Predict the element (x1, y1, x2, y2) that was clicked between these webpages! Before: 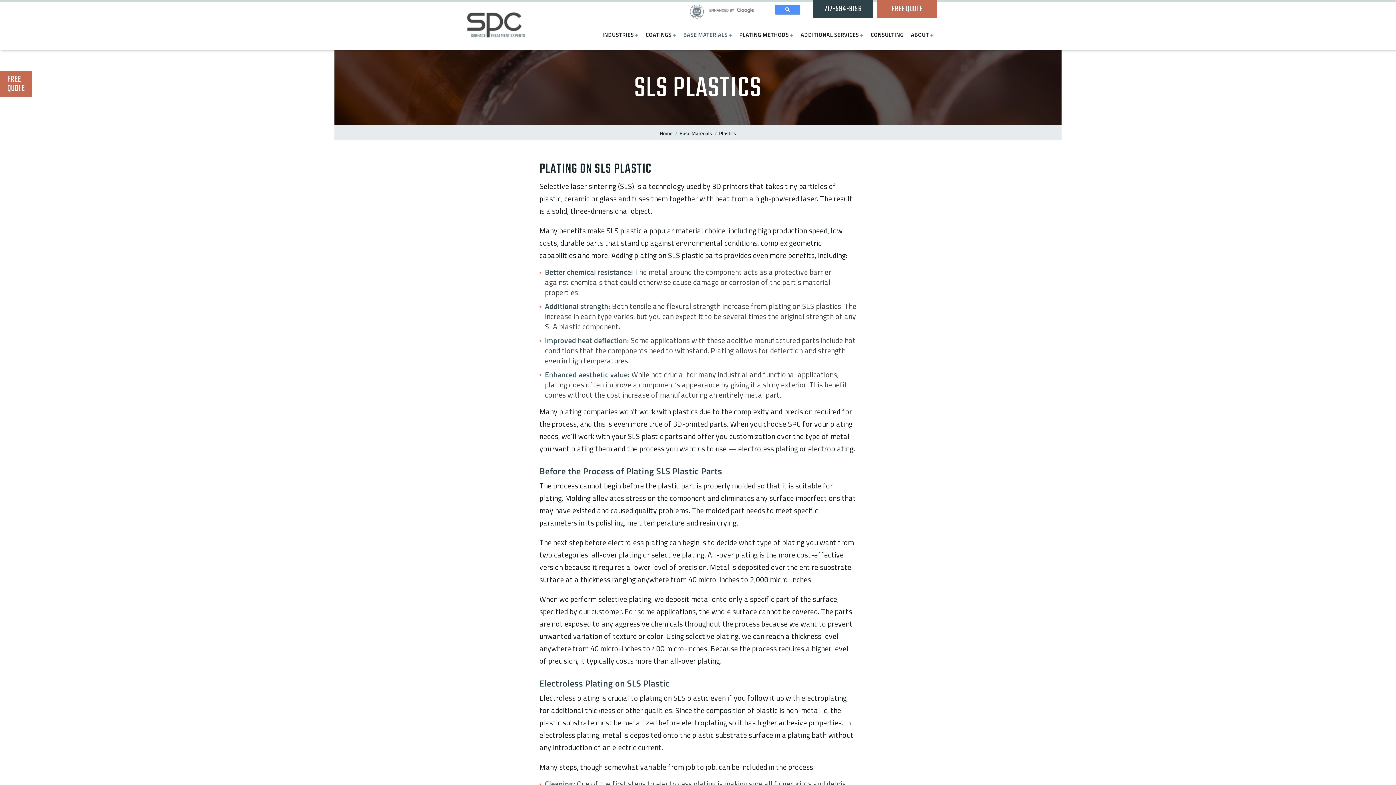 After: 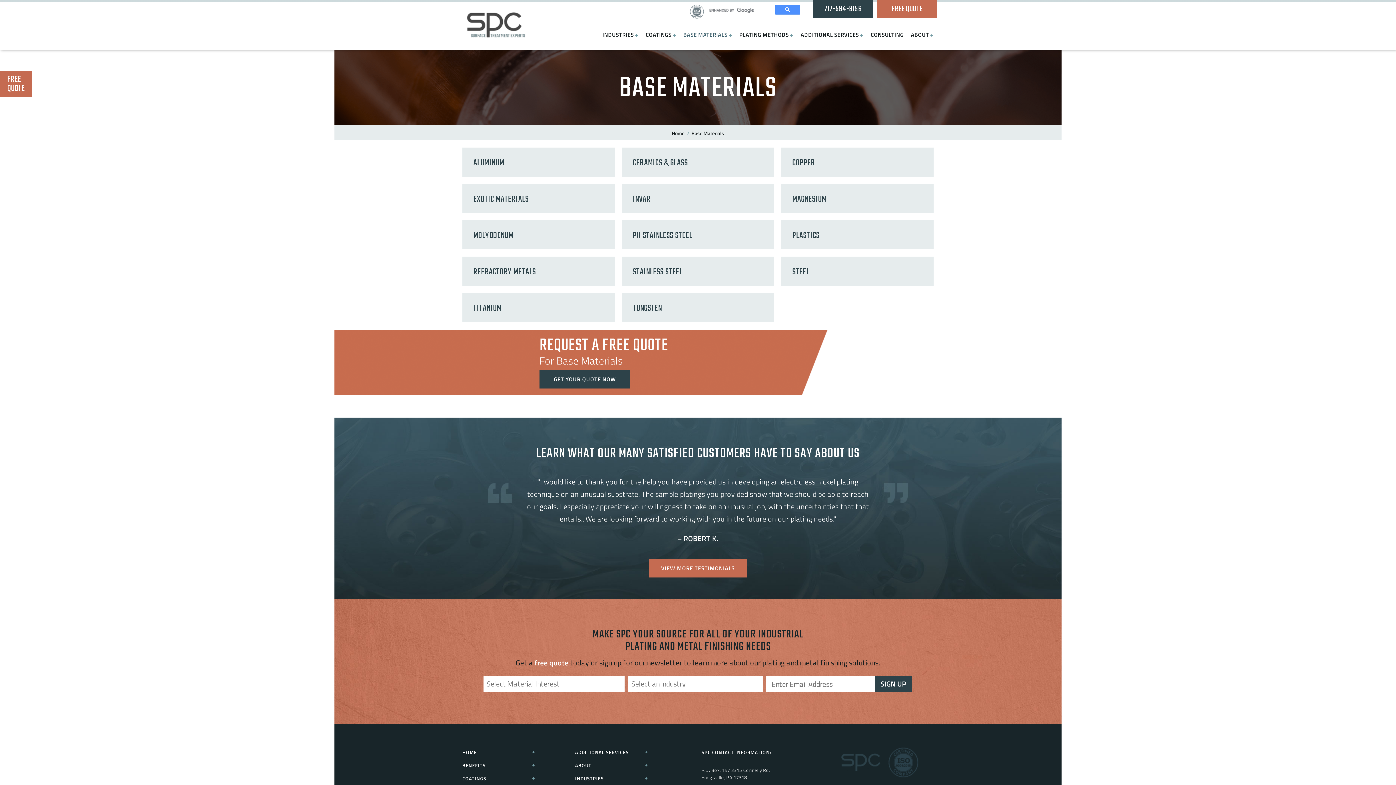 Action: bbox: (679, 129, 712, 137) label: Base Materials